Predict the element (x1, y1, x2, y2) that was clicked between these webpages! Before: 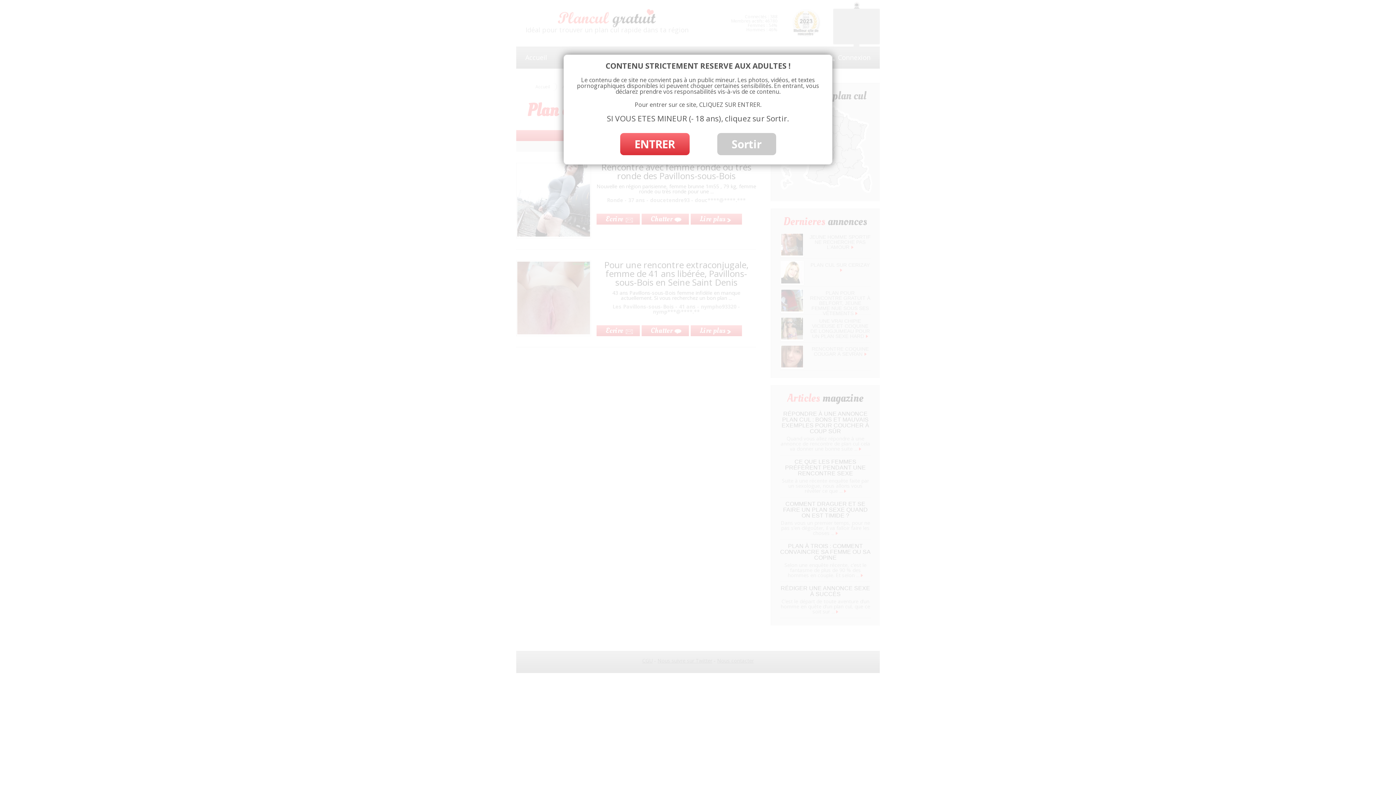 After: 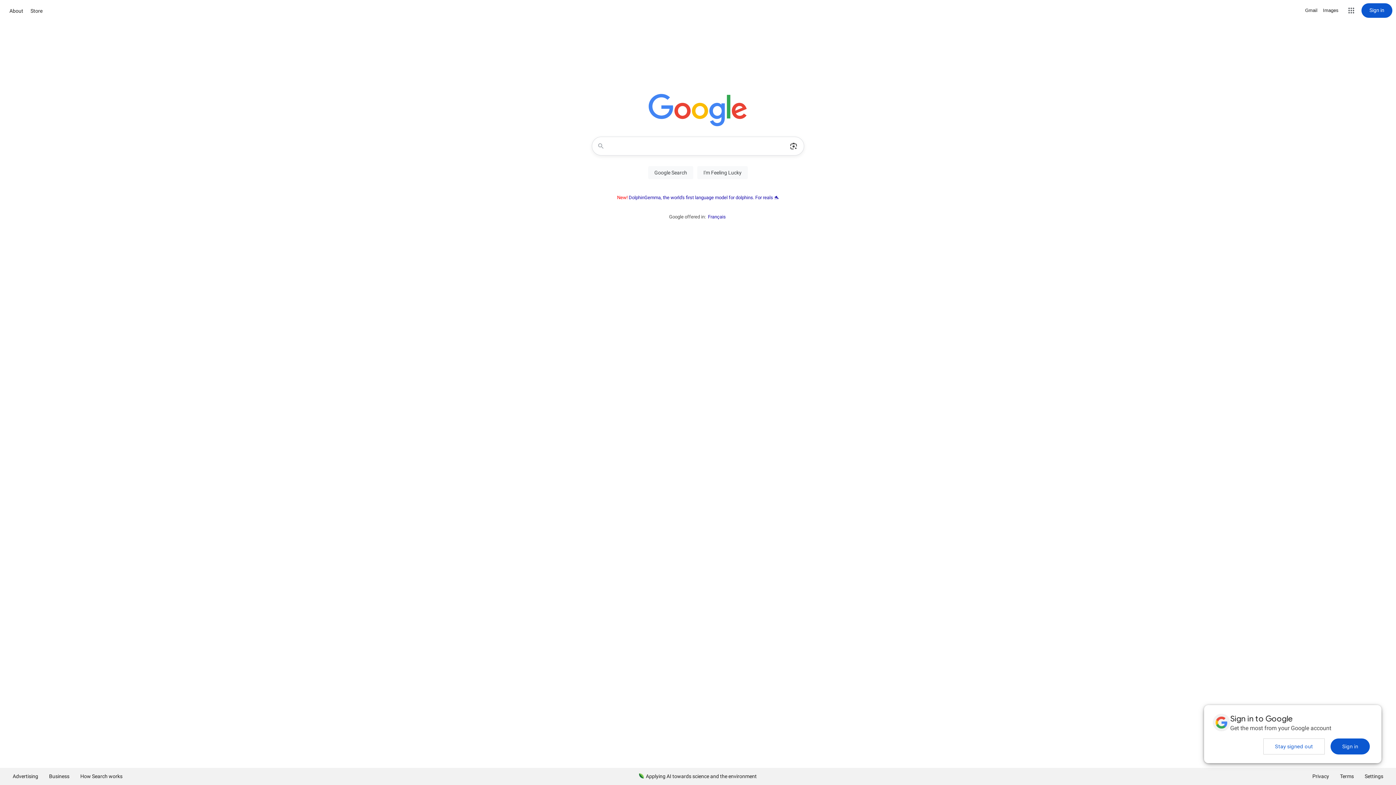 Action: bbox: (717, 133, 776, 155) label: Sortir